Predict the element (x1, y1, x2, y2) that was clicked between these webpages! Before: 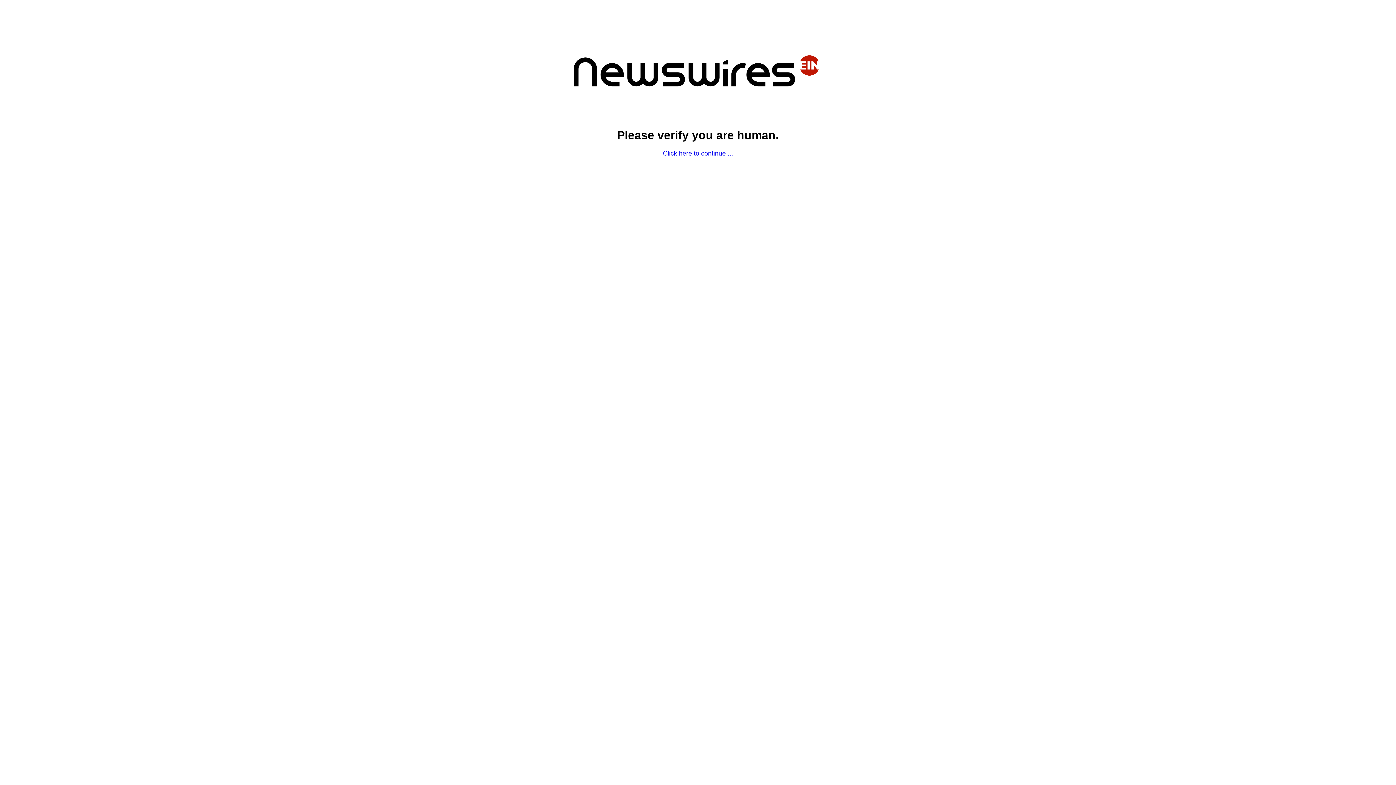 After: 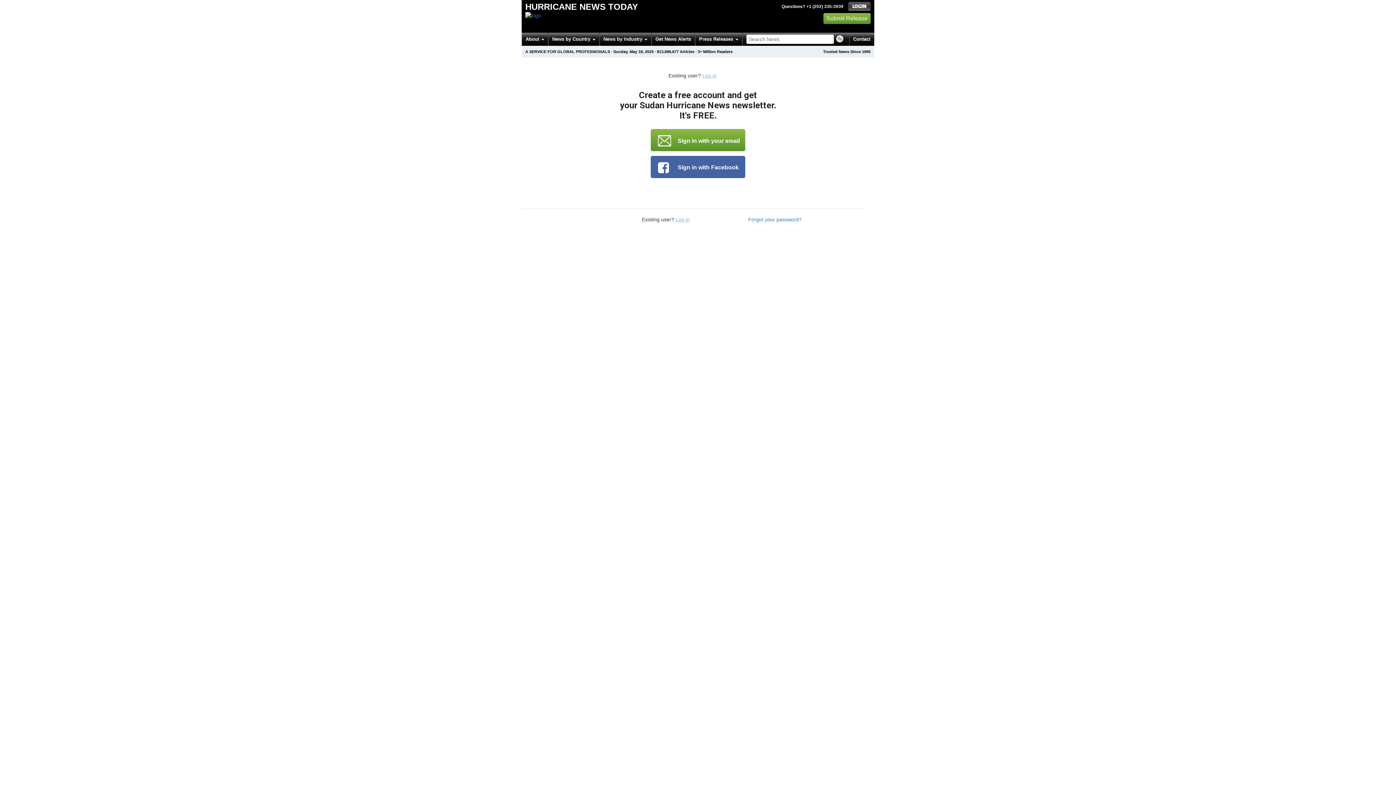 Action: bbox: (663, 149, 733, 157) label: Click here to continue ...